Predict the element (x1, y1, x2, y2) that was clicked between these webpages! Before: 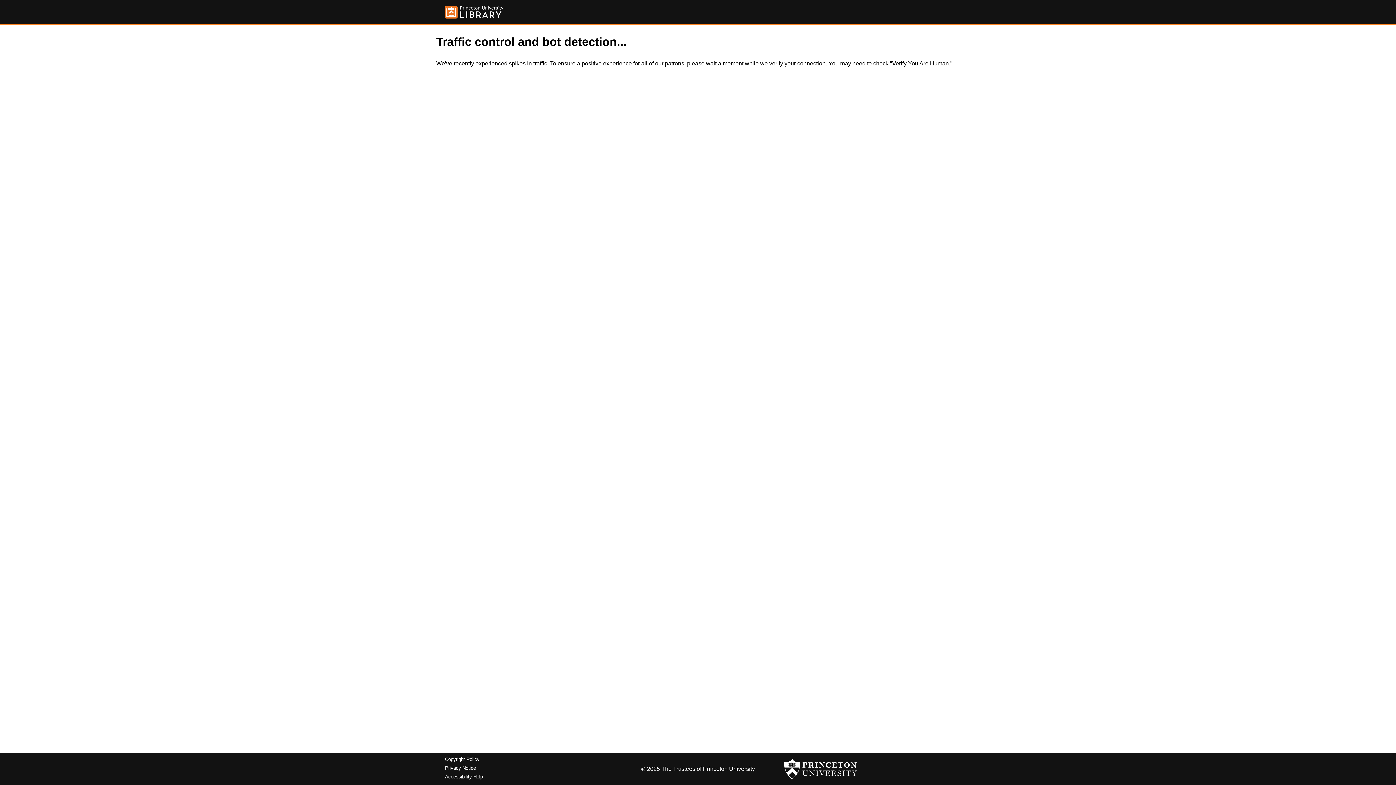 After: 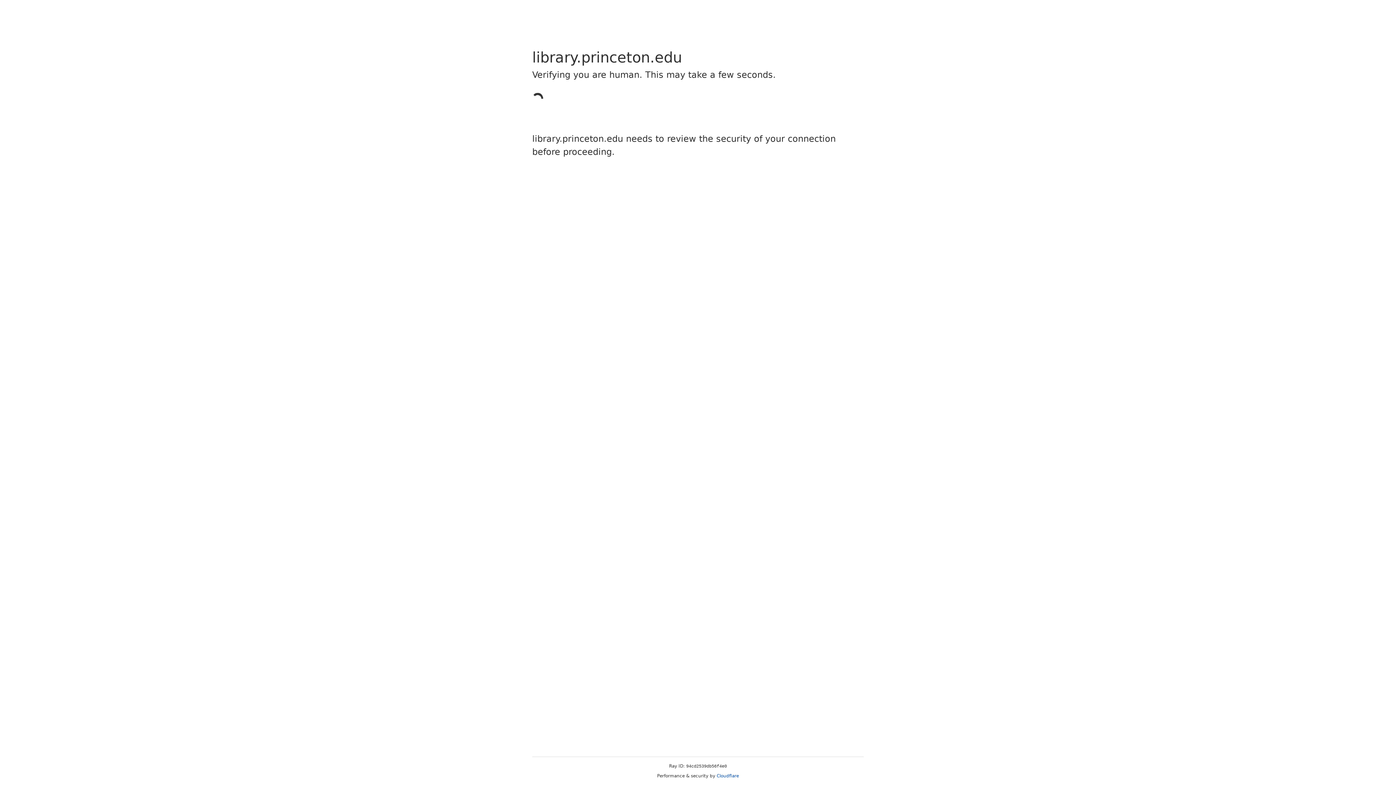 Action: bbox: (445, 5, 503, 18)